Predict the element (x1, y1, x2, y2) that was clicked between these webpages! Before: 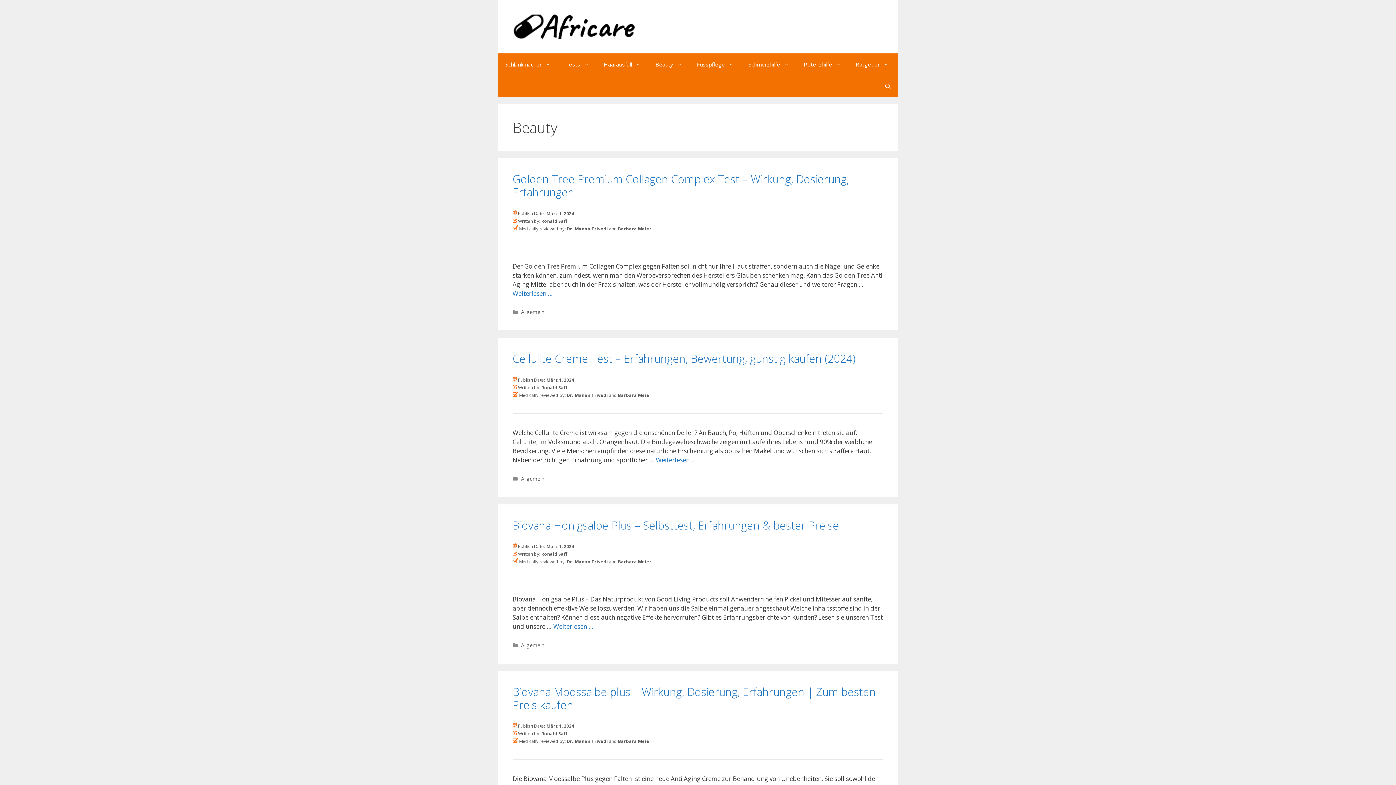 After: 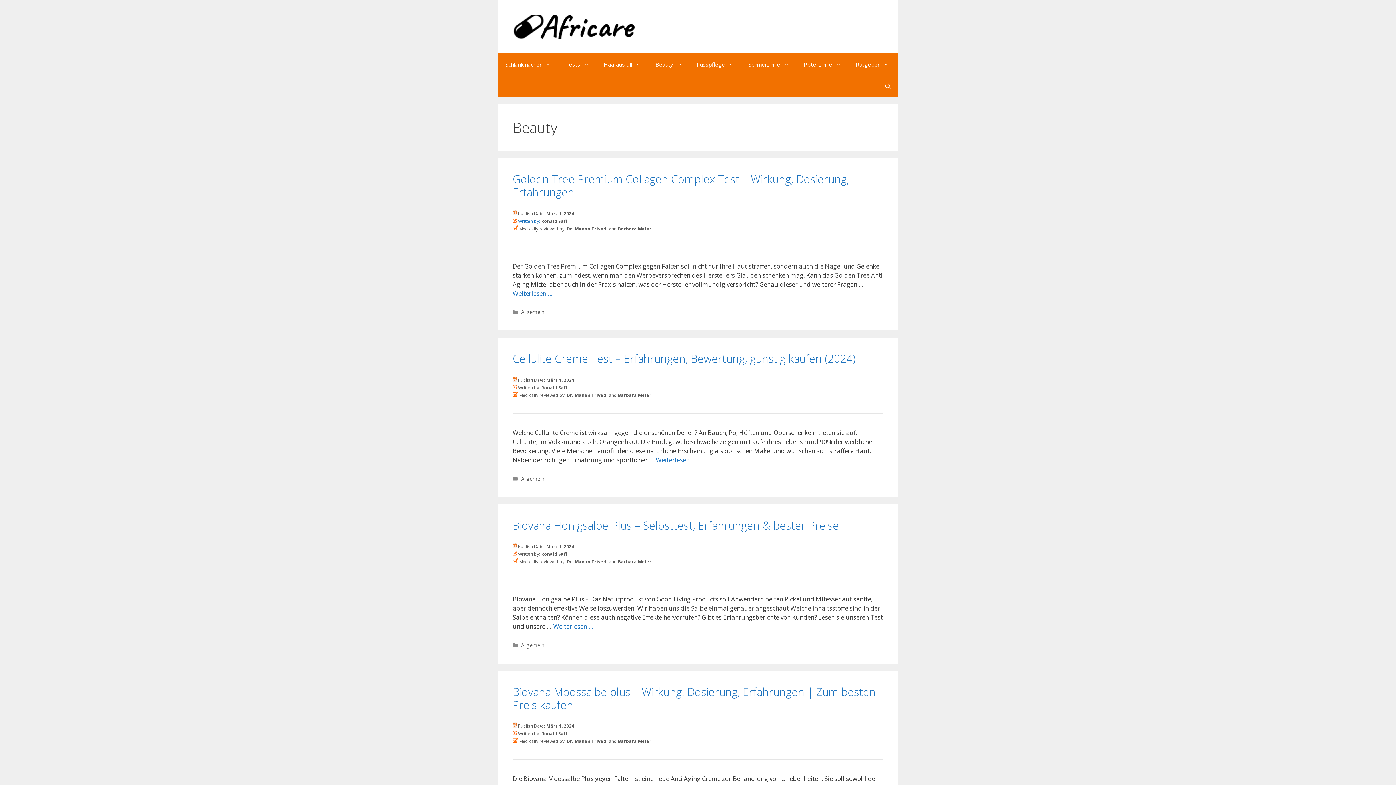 Action: label:  Written by: bbox: (517, 218, 540, 224)